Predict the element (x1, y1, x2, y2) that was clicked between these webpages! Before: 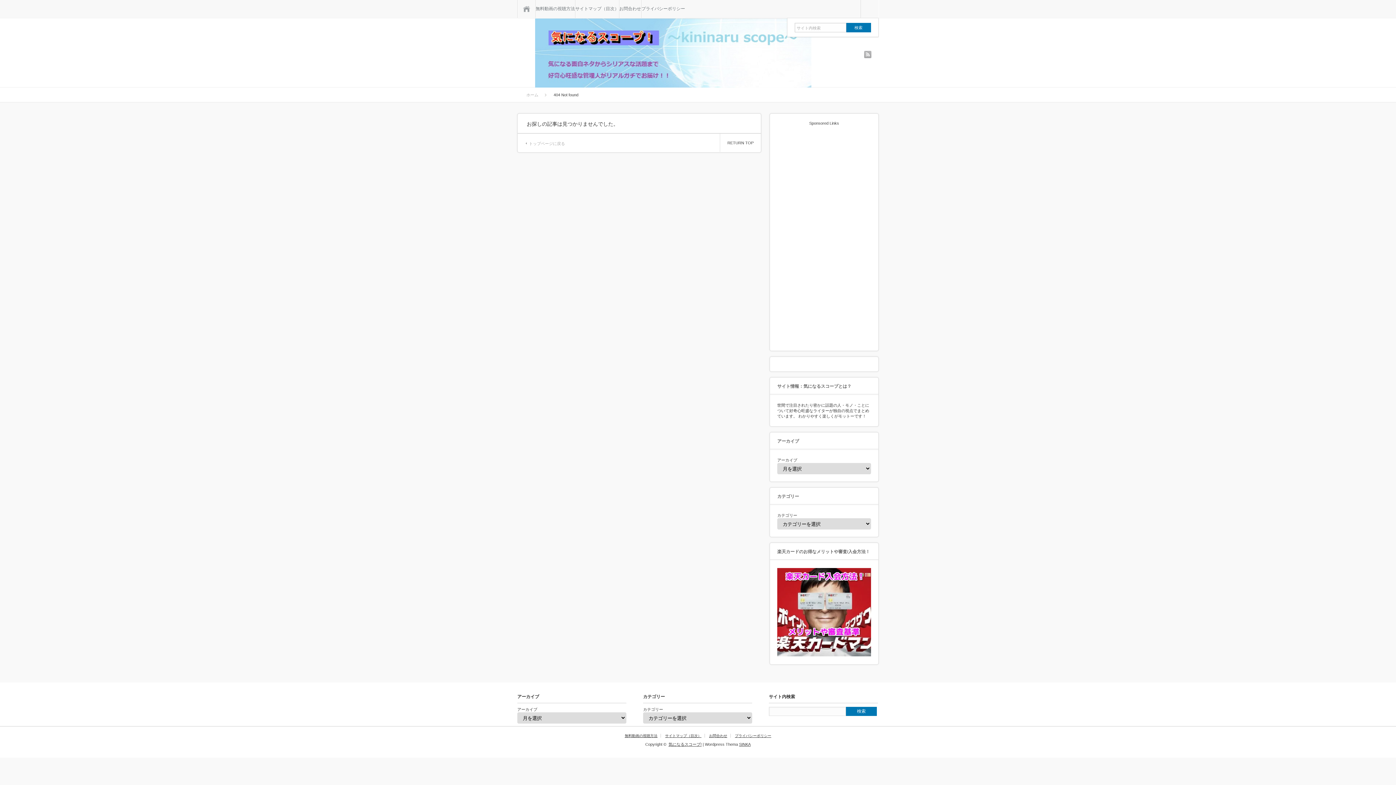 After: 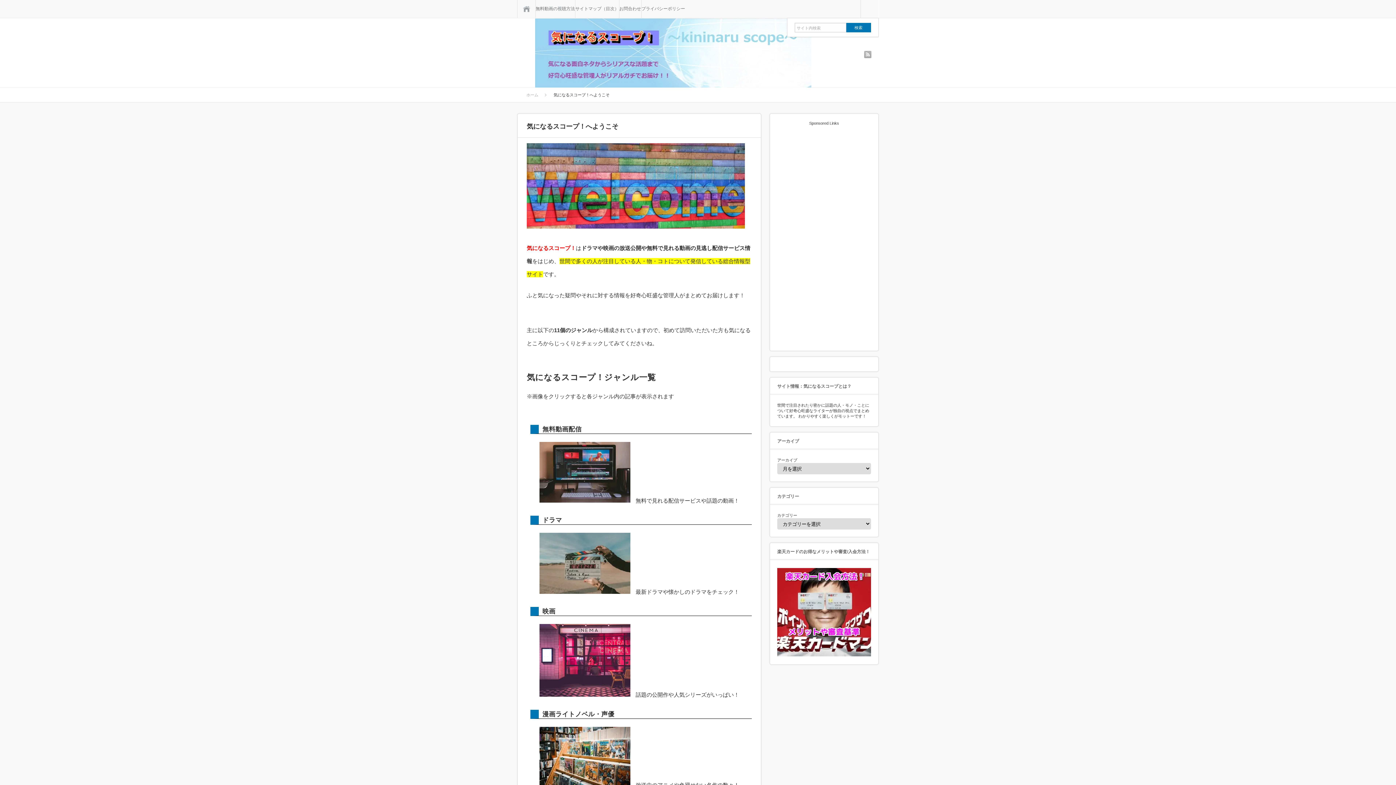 Action: bbox: (535, 18, 811, 89)